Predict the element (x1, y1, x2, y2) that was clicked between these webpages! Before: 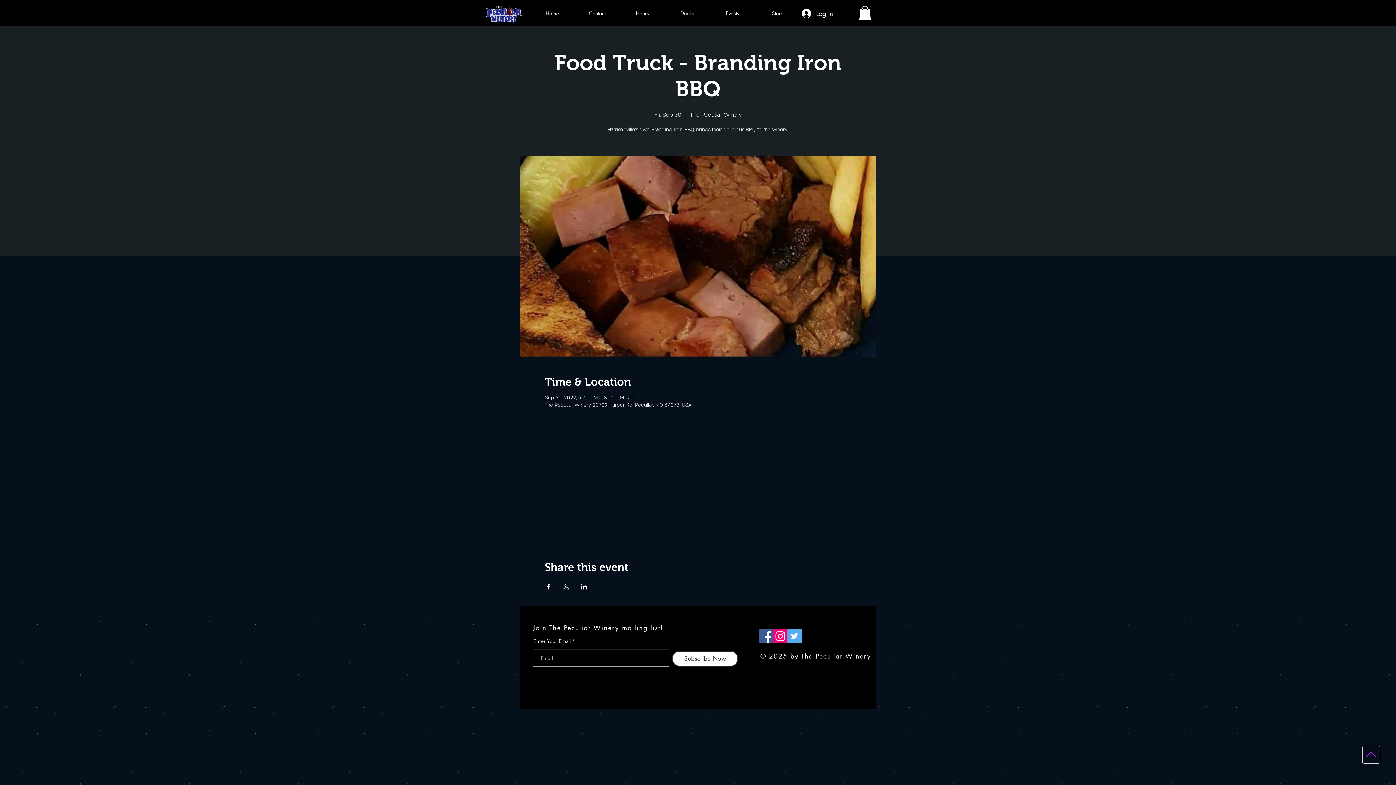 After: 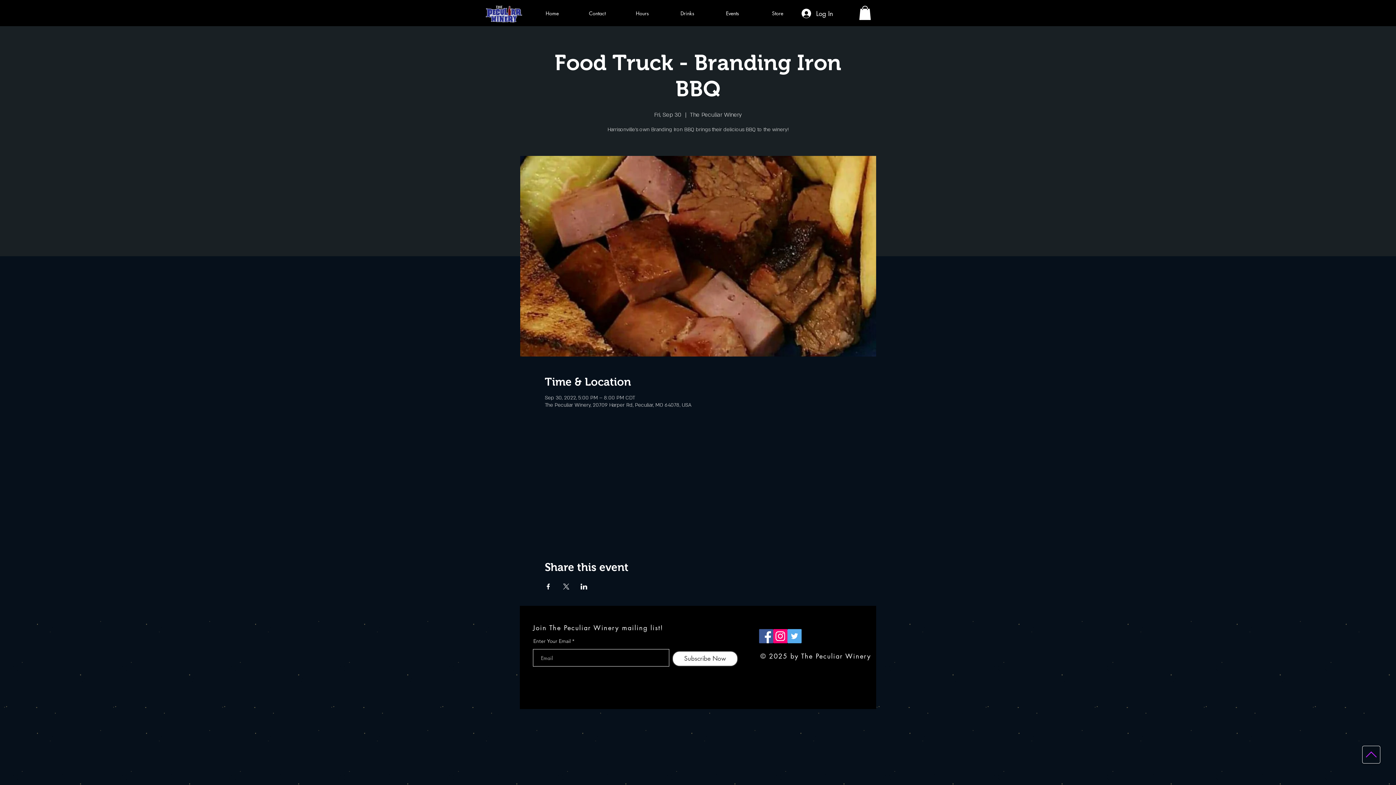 Action: bbox: (1366, 749, 1377, 760)